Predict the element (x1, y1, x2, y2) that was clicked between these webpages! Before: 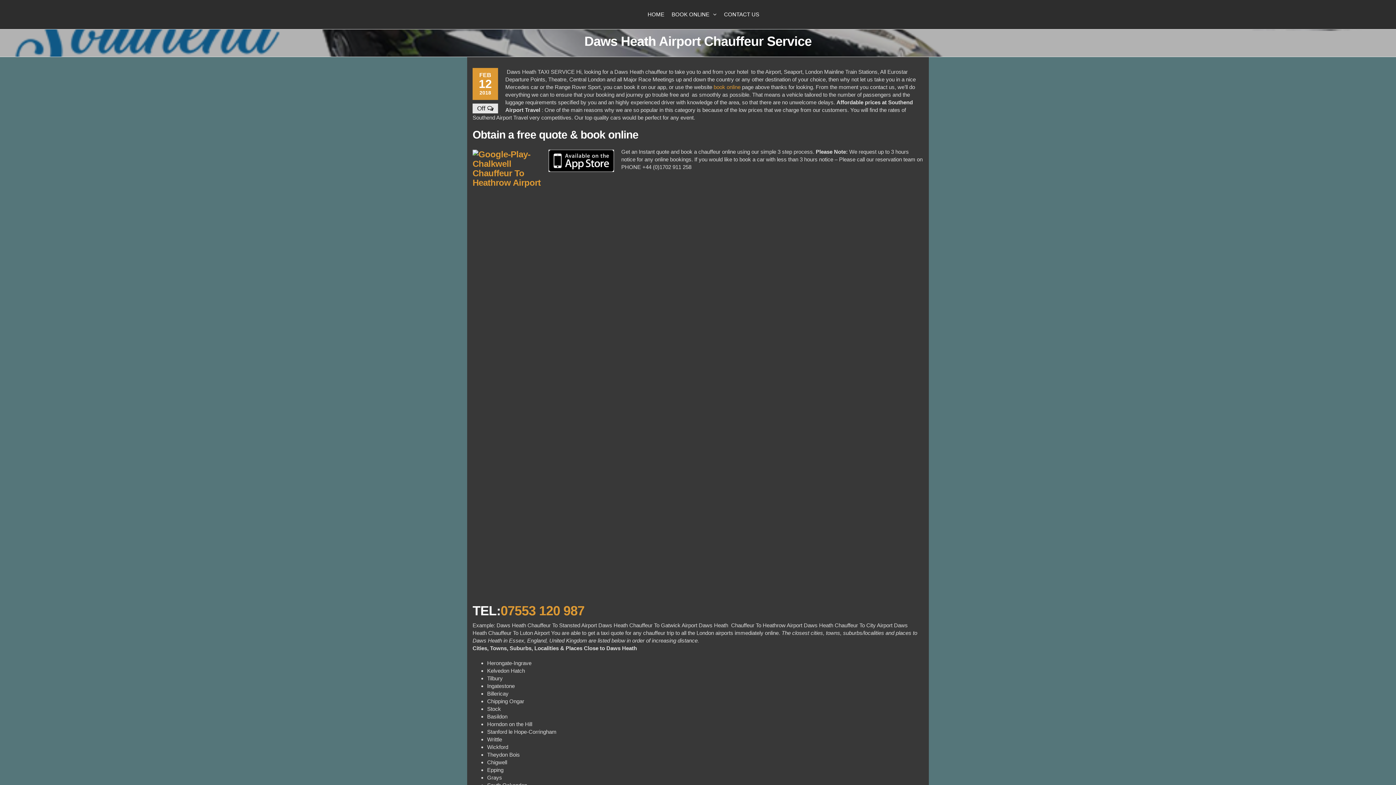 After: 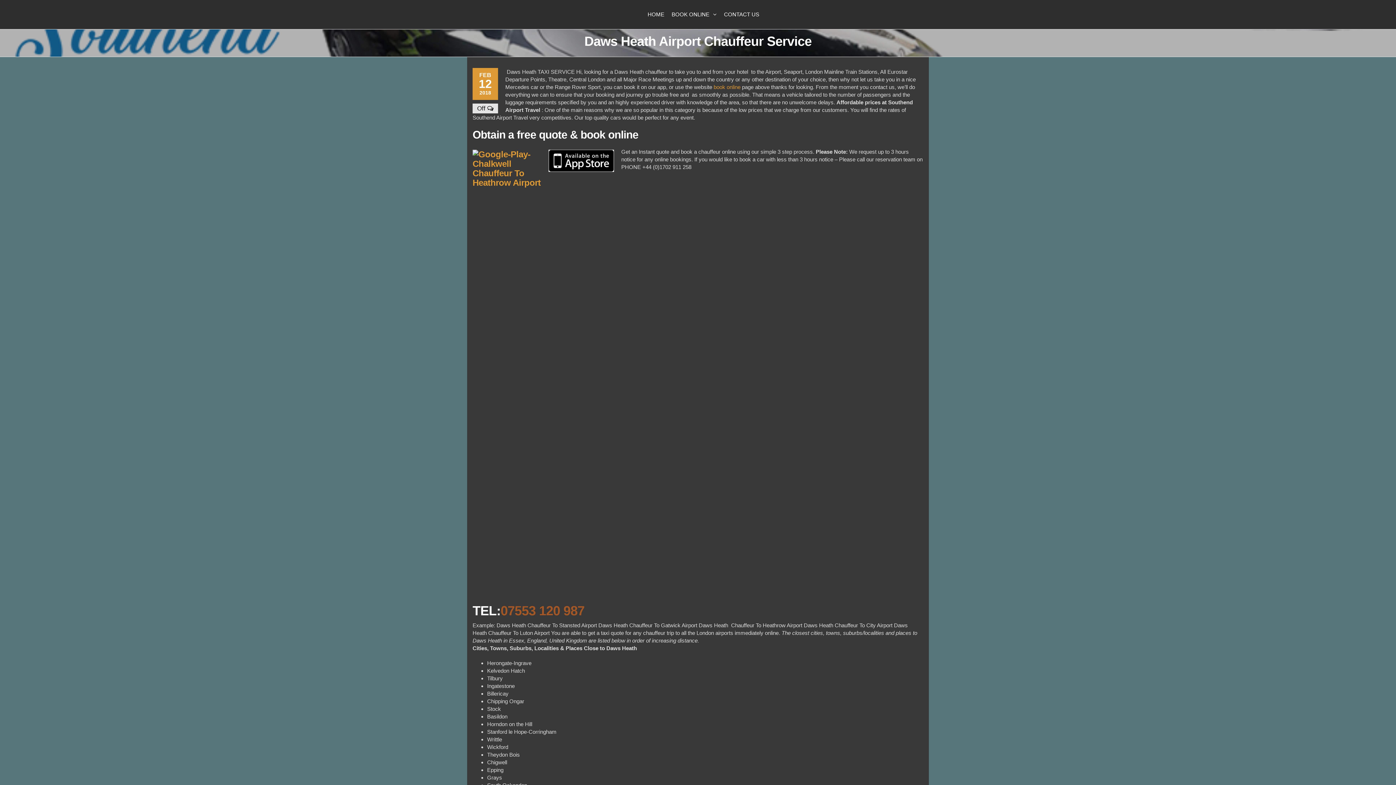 Action: label: 07553 120 987 bbox: (500, 603, 584, 618)